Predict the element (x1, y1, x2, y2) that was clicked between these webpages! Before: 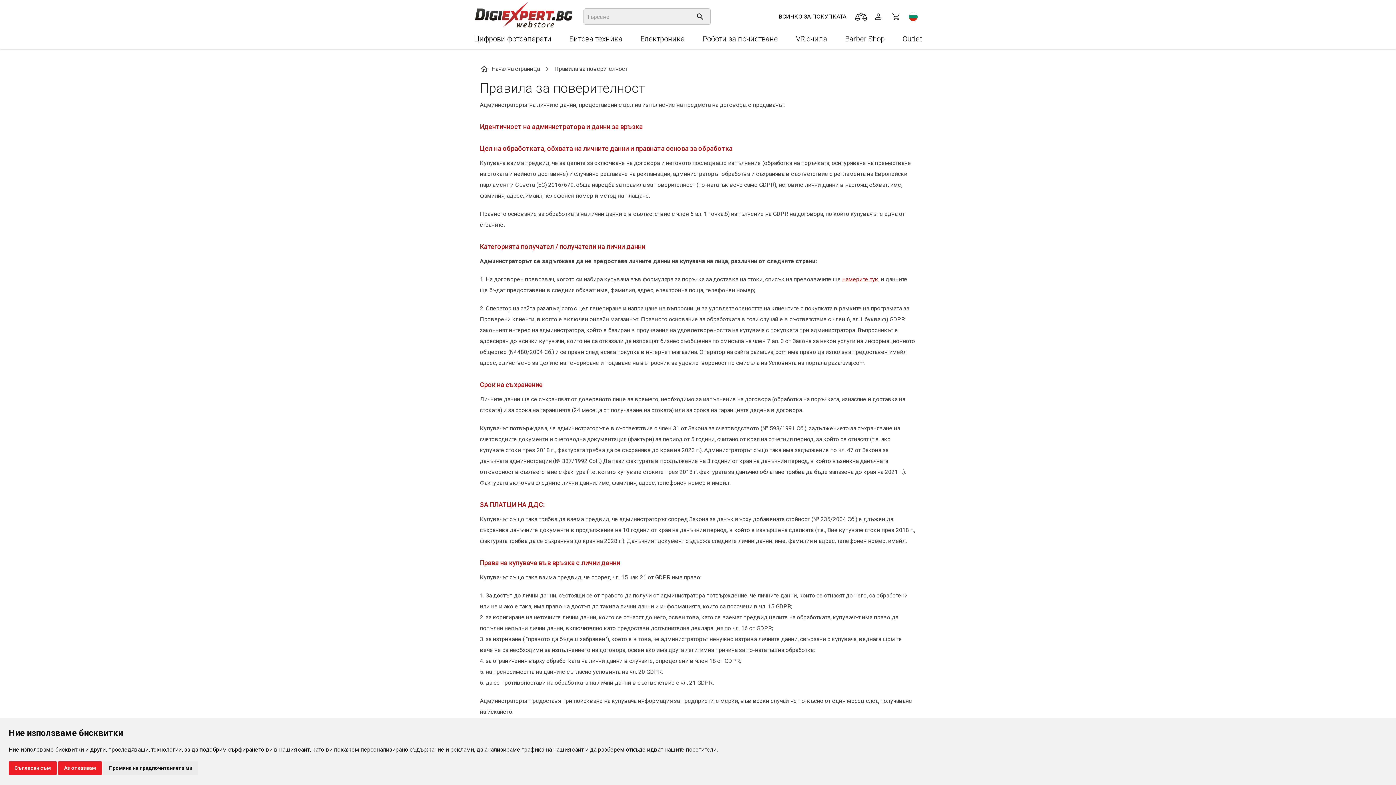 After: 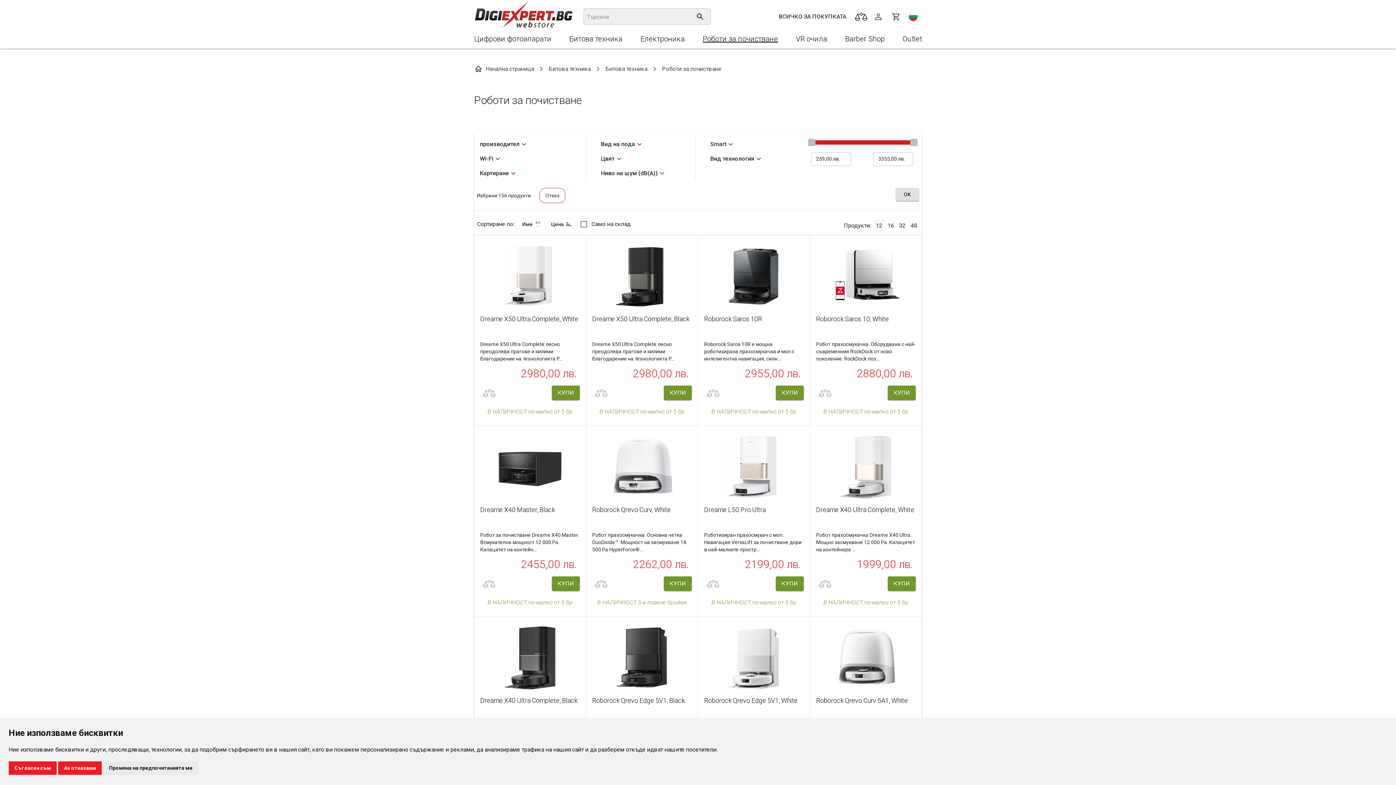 Action: label: Роботи за почистване bbox: (702, 34, 778, 43)